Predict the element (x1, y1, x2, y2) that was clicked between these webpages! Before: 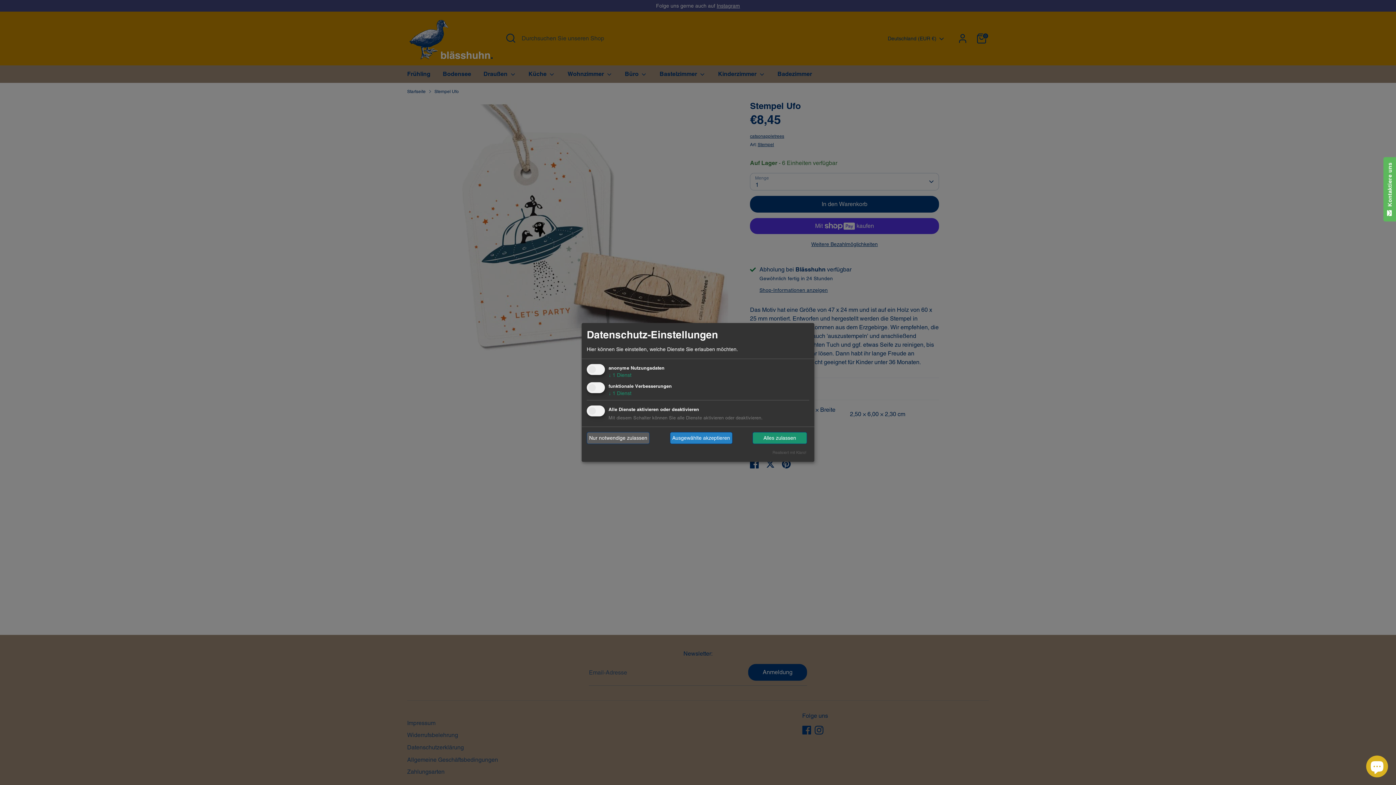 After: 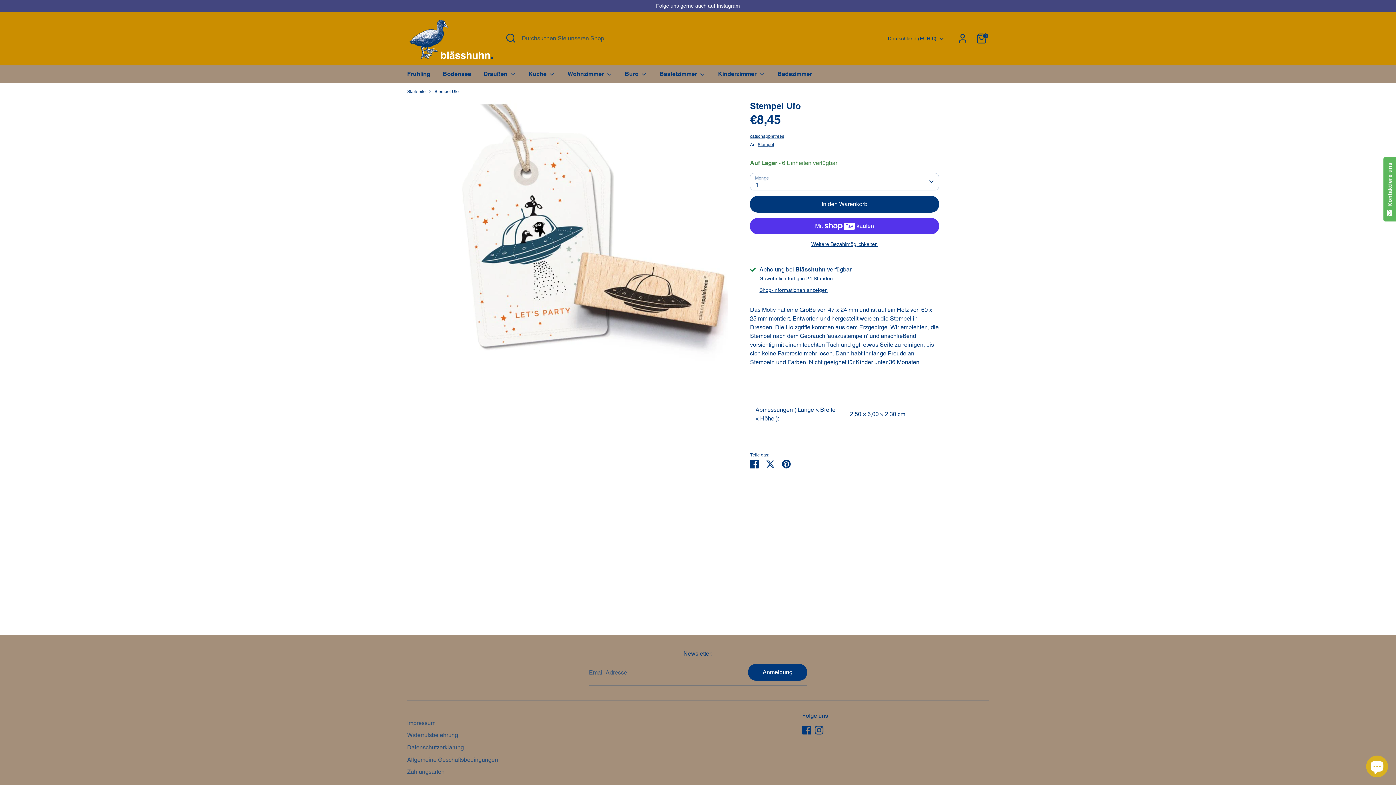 Action: label: Alles zulassen bbox: (753, 432, 806, 443)